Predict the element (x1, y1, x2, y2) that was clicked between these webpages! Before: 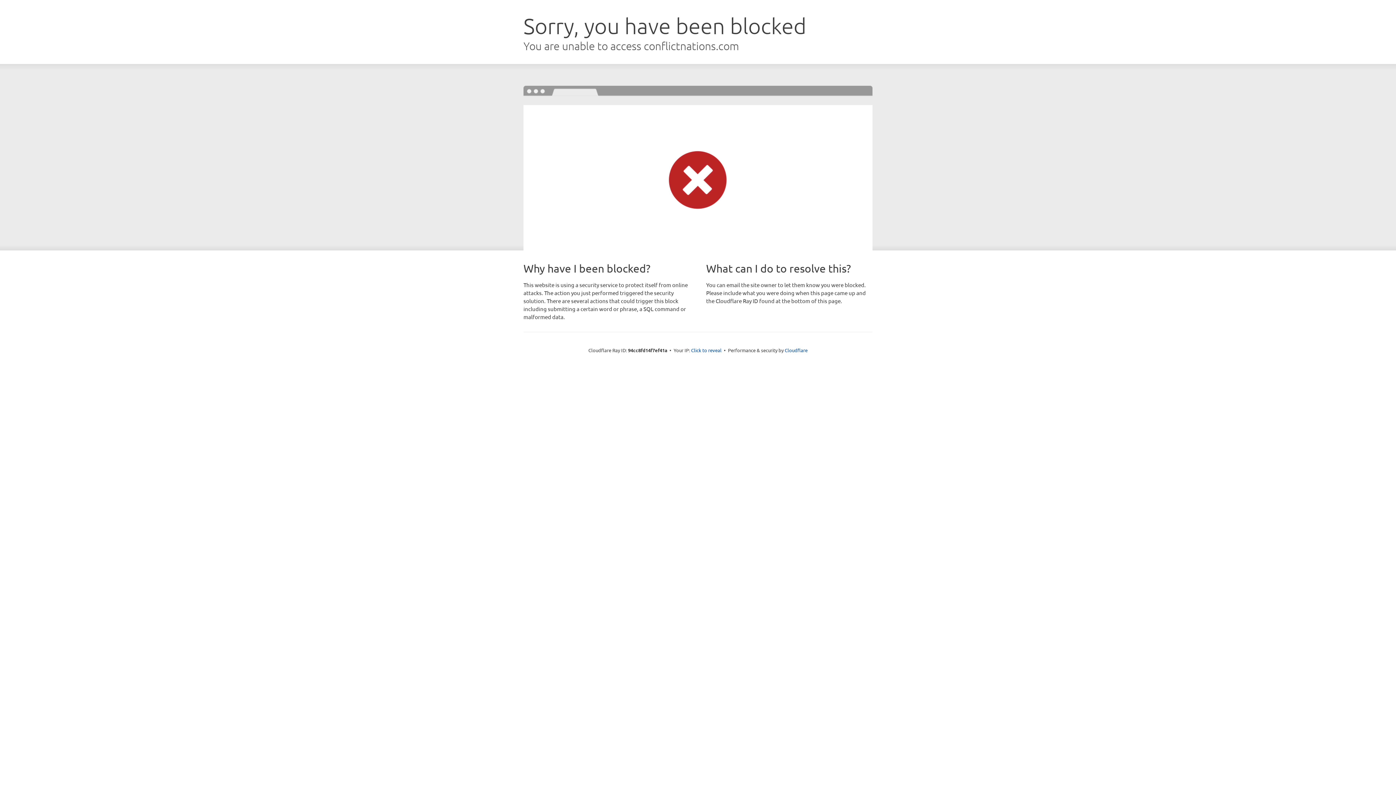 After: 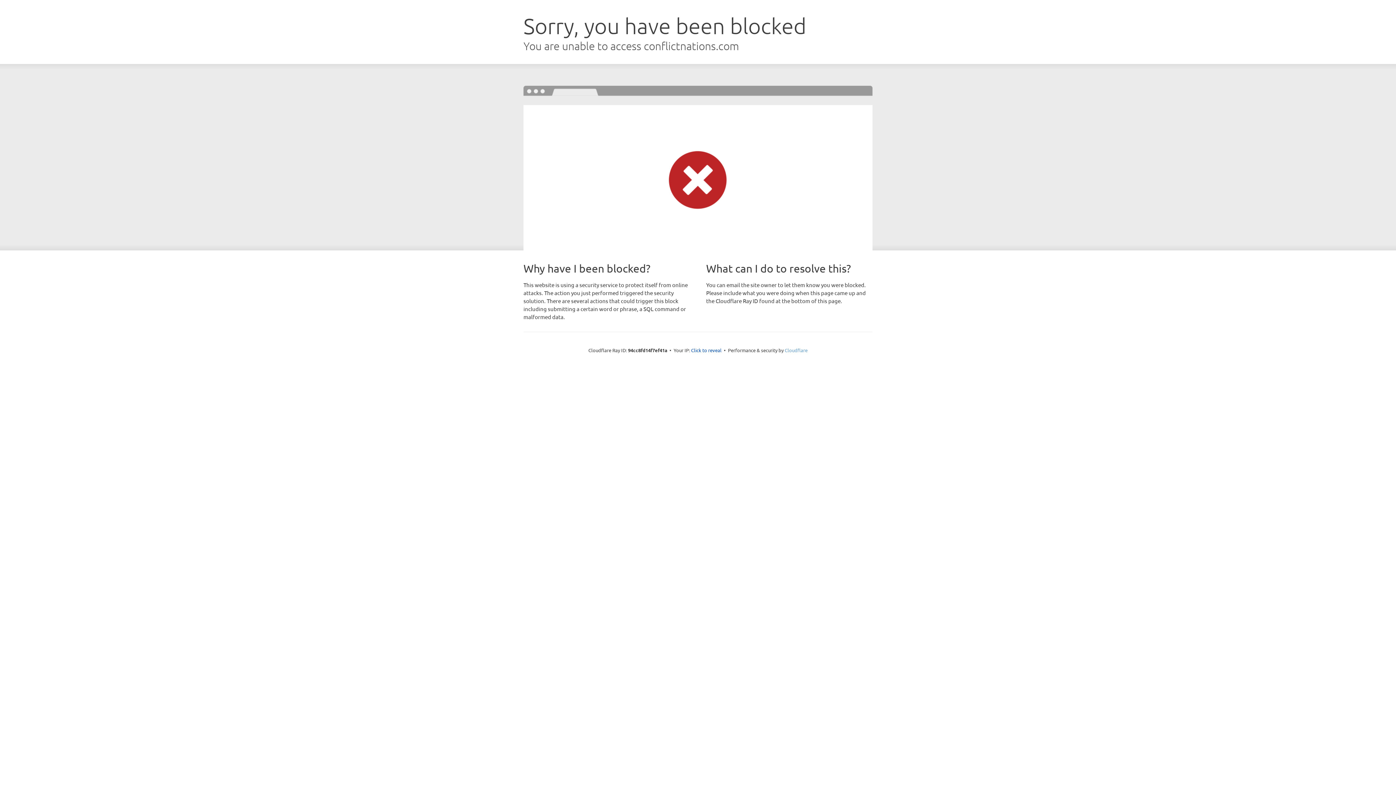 Action: bbox: (784, 347, 807, 353) label: Cloudflare